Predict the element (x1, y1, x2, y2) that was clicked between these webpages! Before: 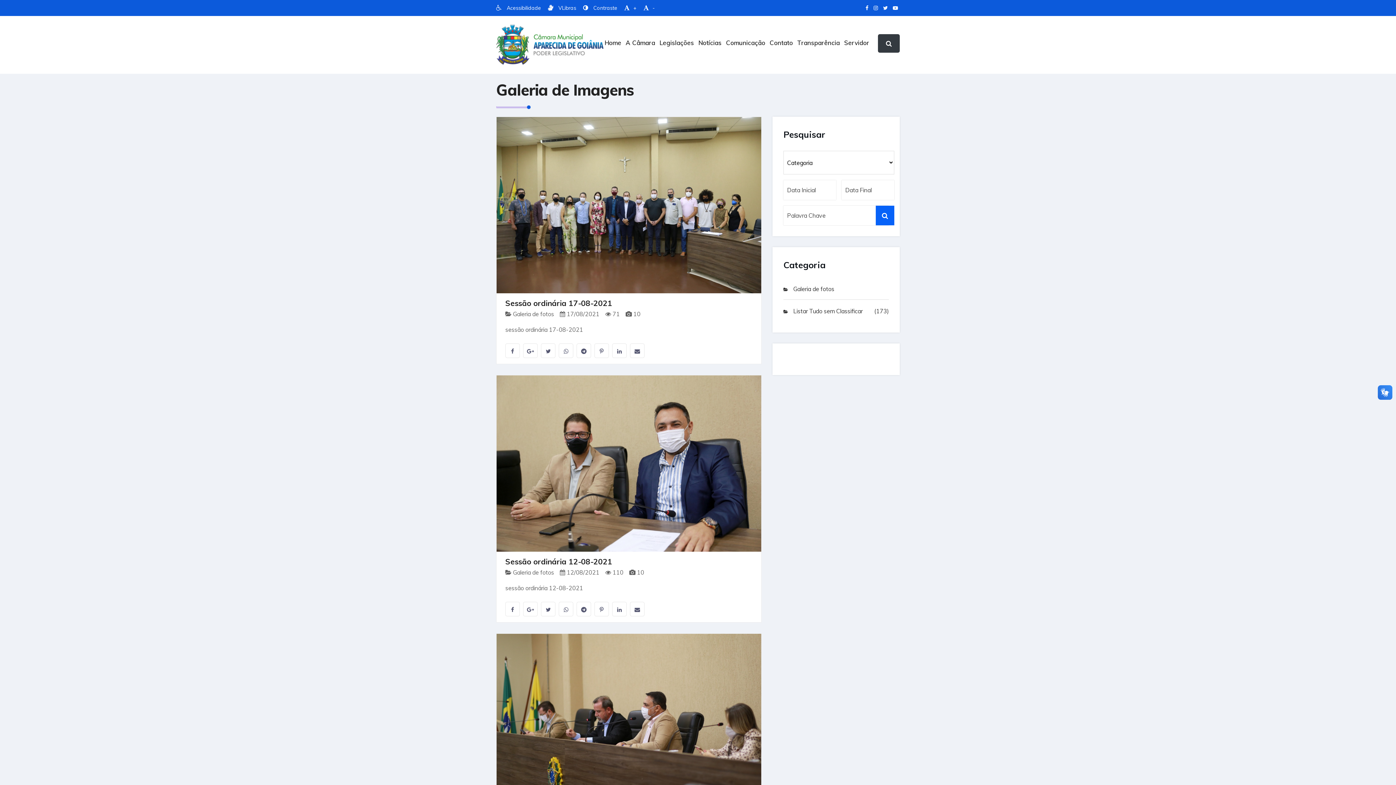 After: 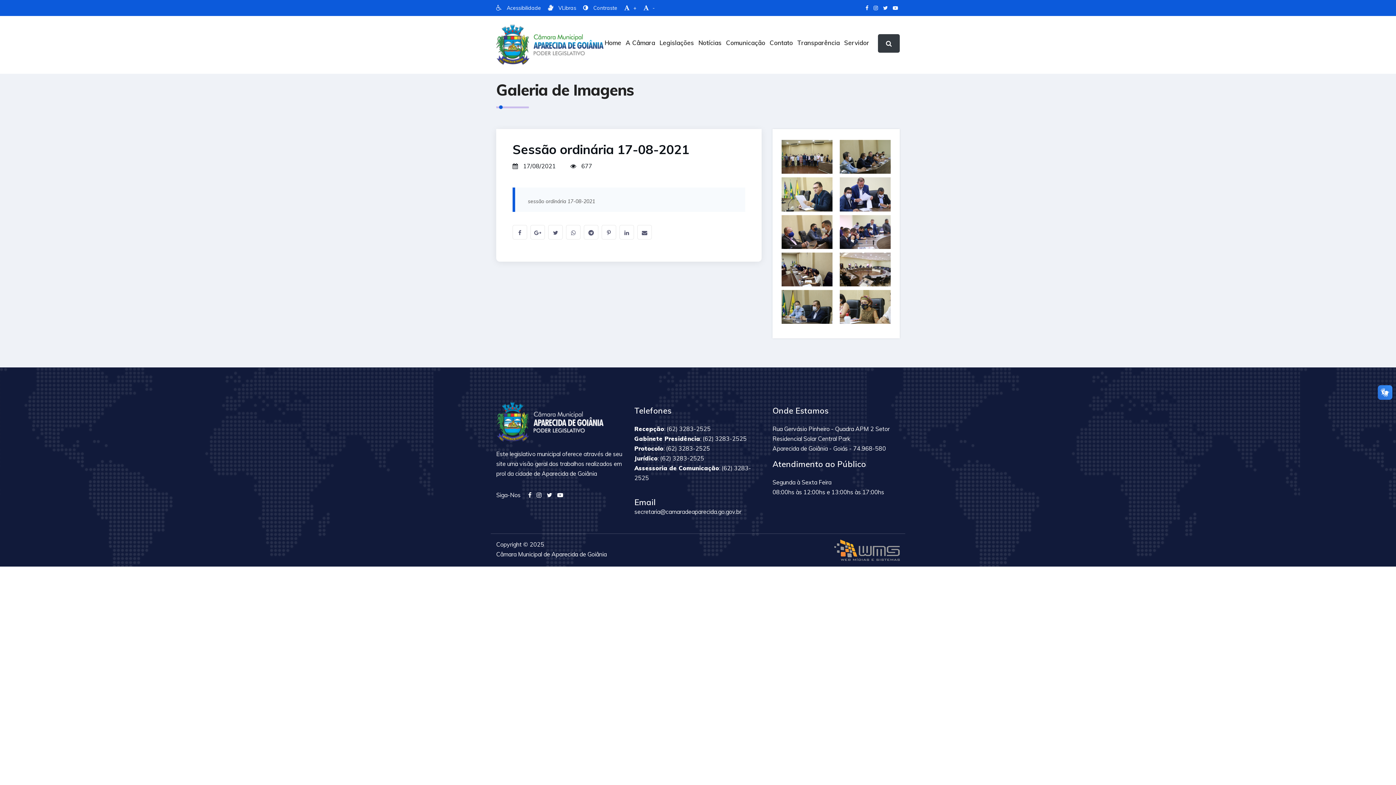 Action: bbox: (496, 200, 761, 208)